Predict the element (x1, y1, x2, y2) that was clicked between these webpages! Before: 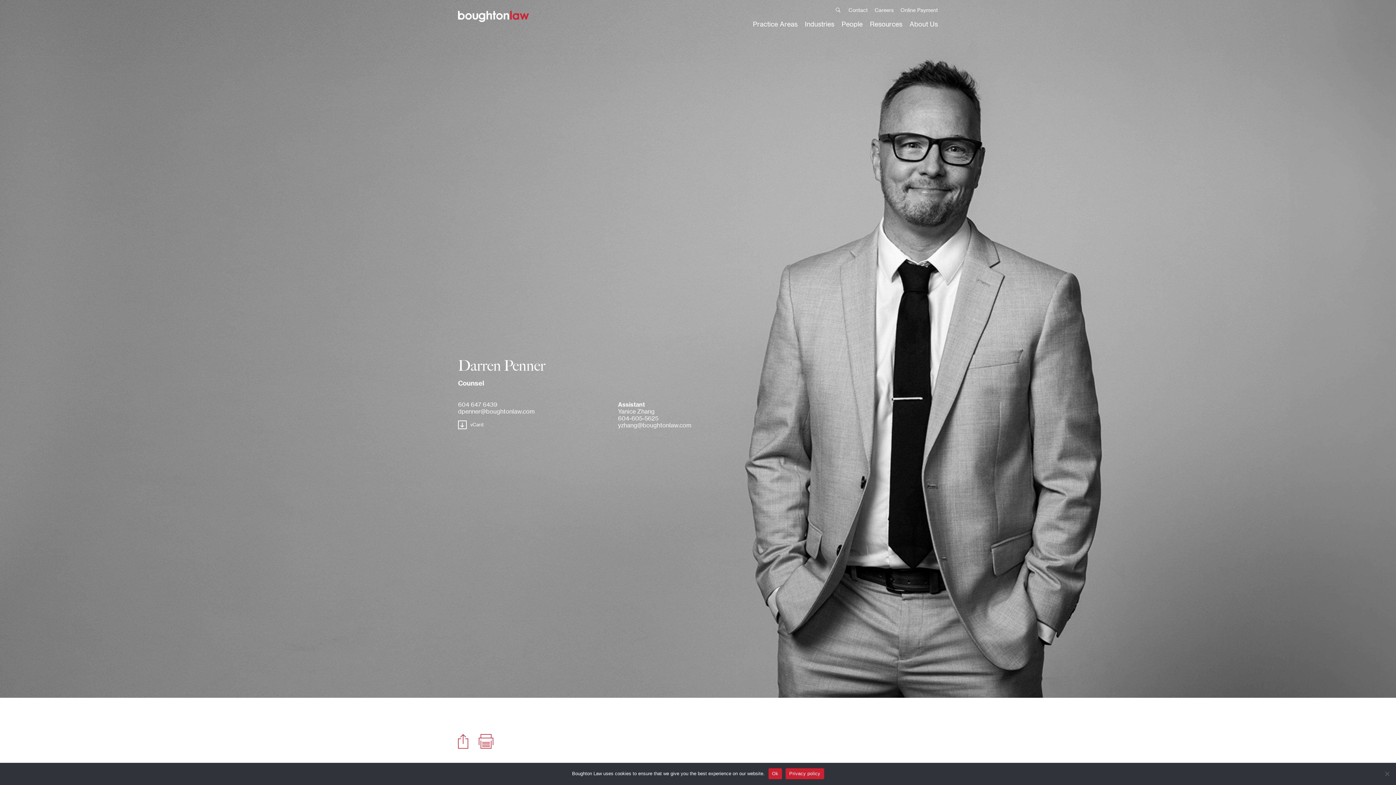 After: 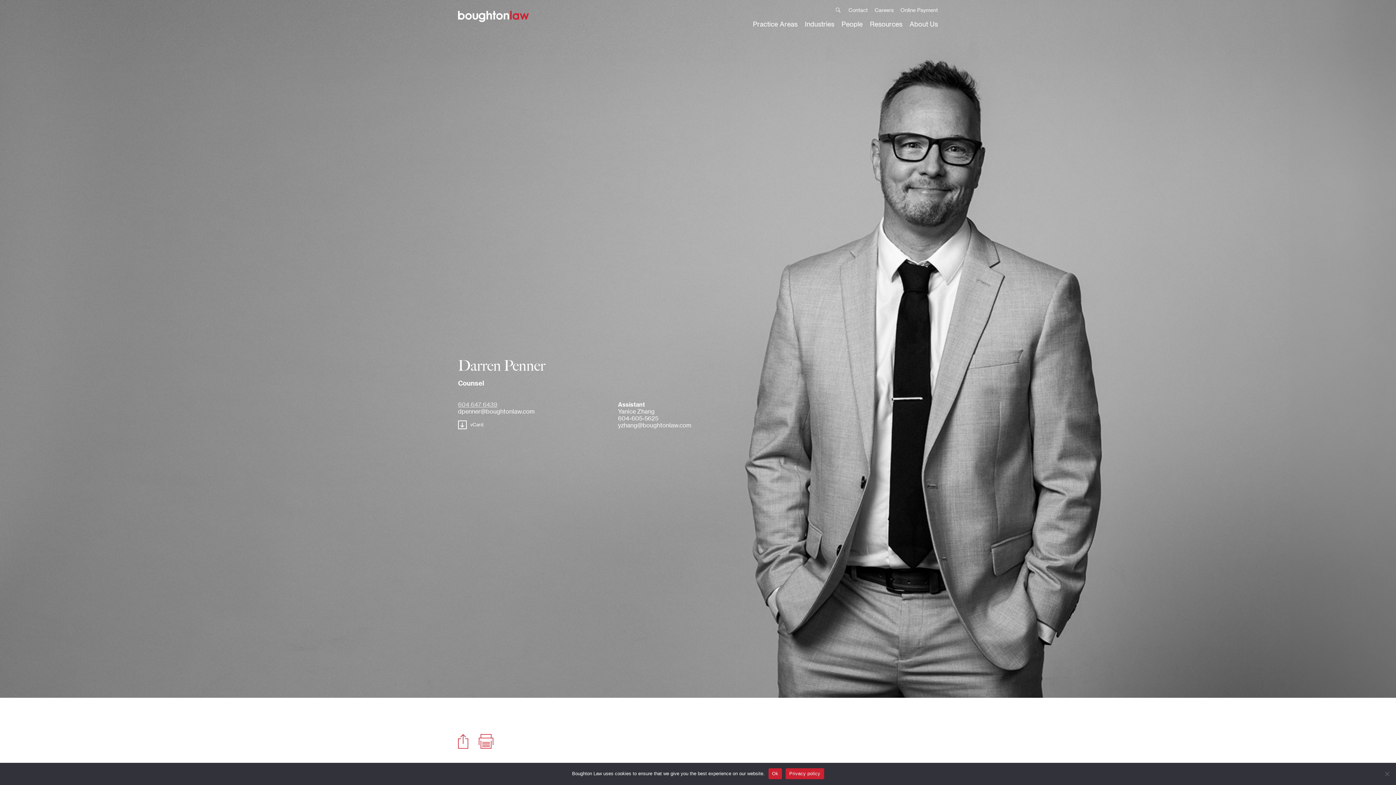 Action: bbox: (458, 400, 497, 408) label: 604 647 6439